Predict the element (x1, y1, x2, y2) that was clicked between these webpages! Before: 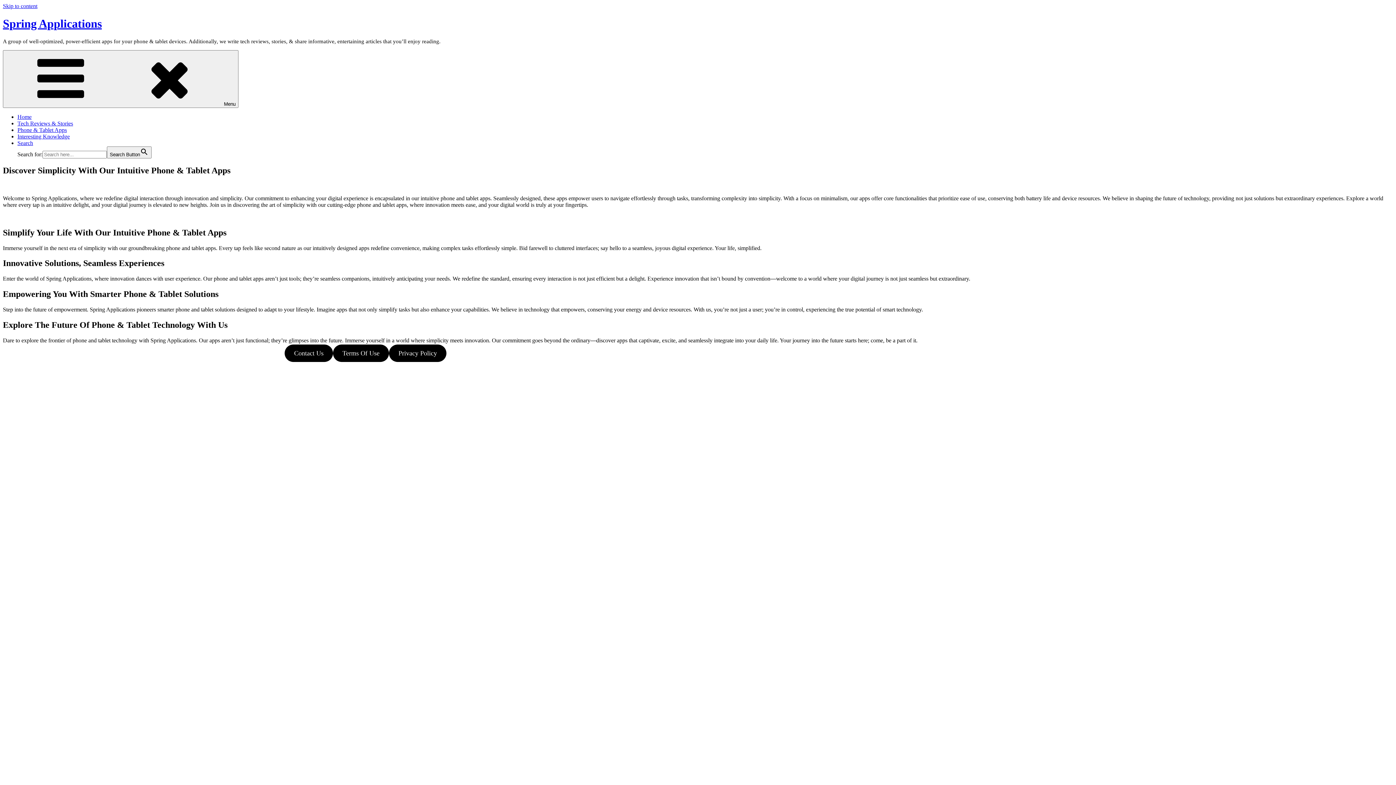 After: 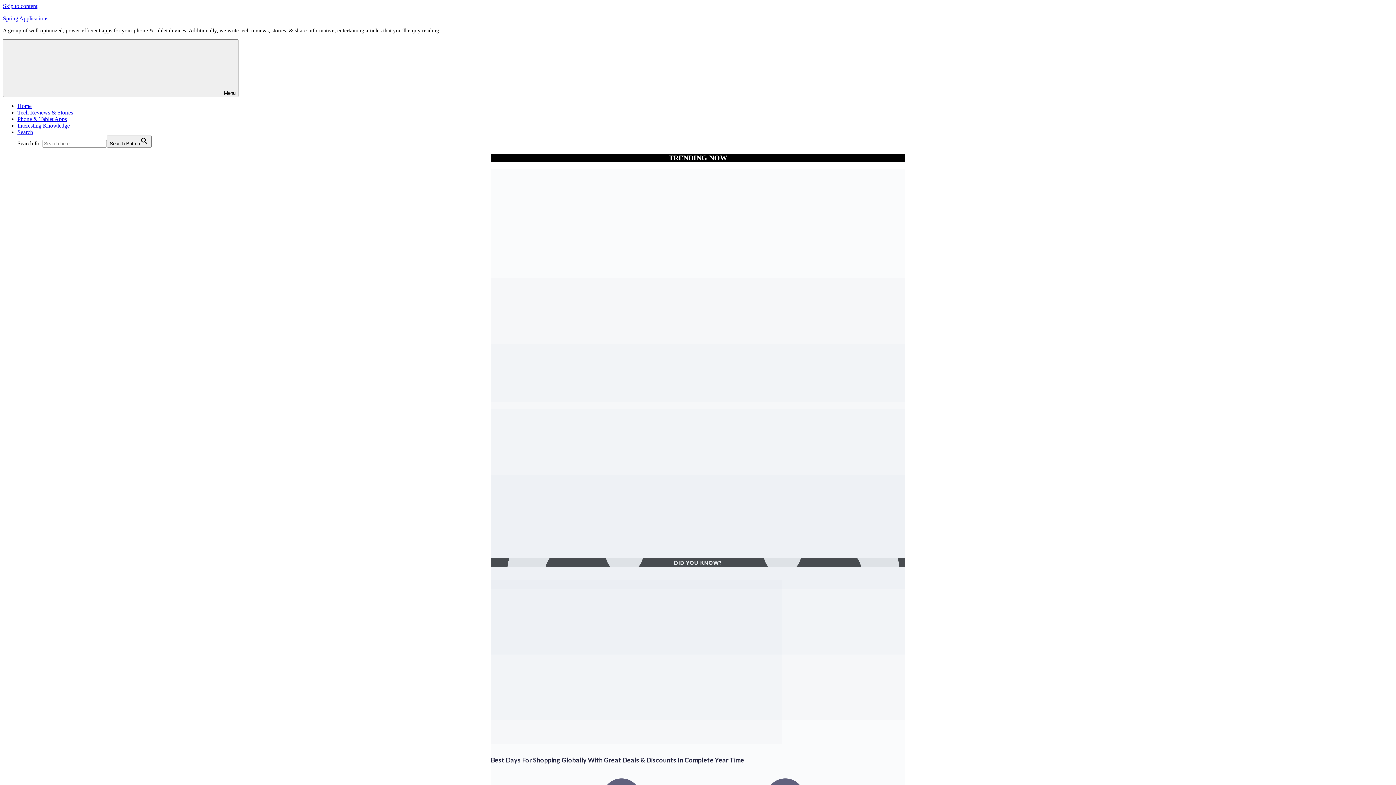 Action: label: Interesting Knowledge bbox: (17, 133, 69, 139)